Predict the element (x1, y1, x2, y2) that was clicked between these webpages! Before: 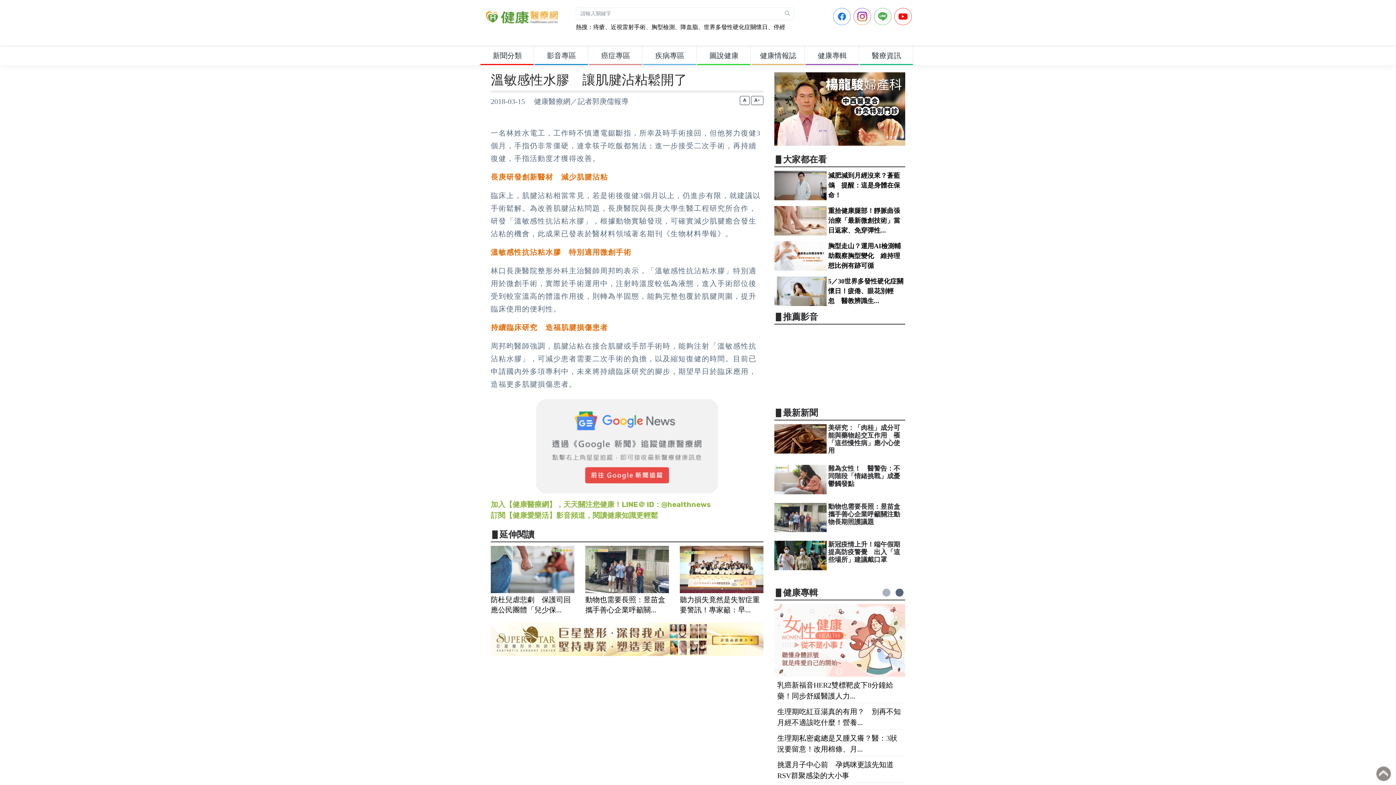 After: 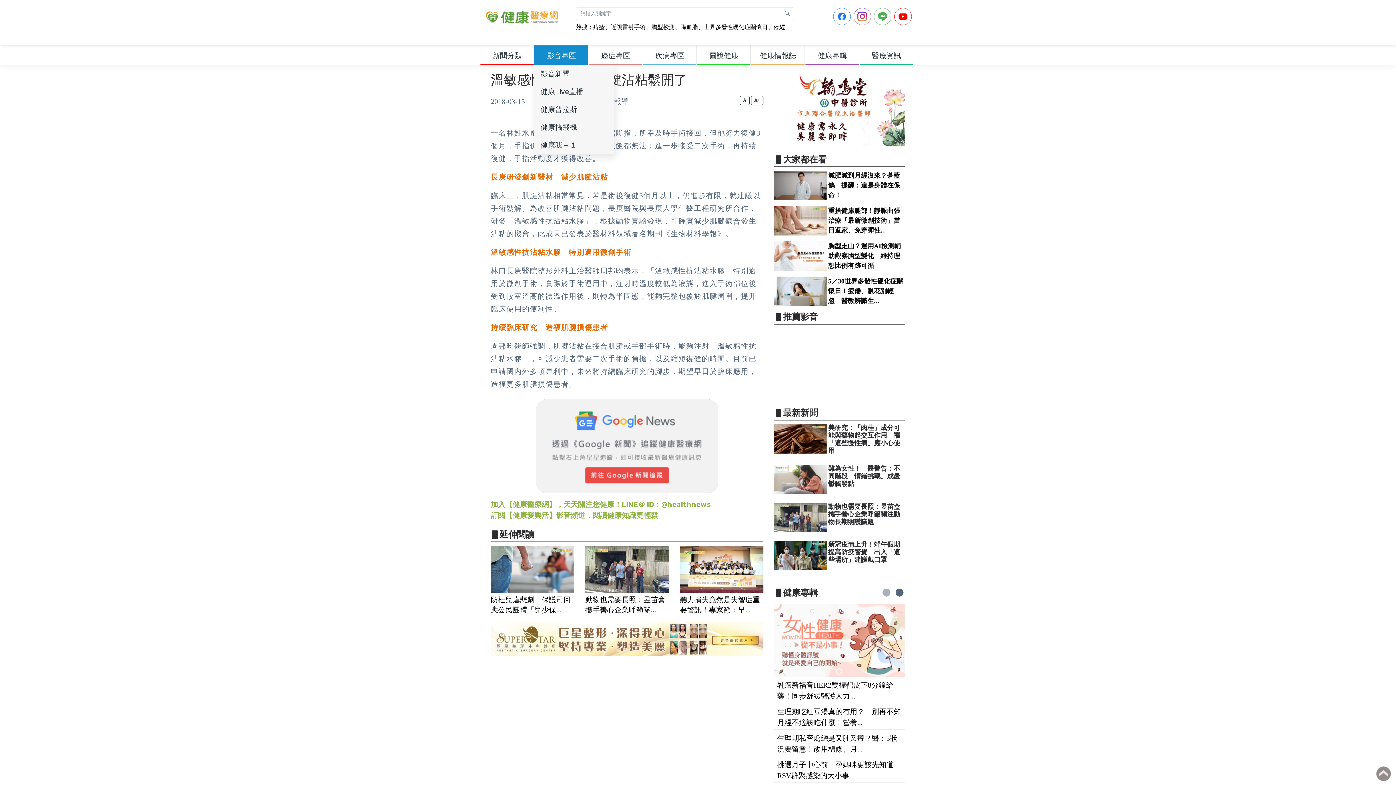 Action: label: 影音專區 bbox: (534, 45, 588, 65)